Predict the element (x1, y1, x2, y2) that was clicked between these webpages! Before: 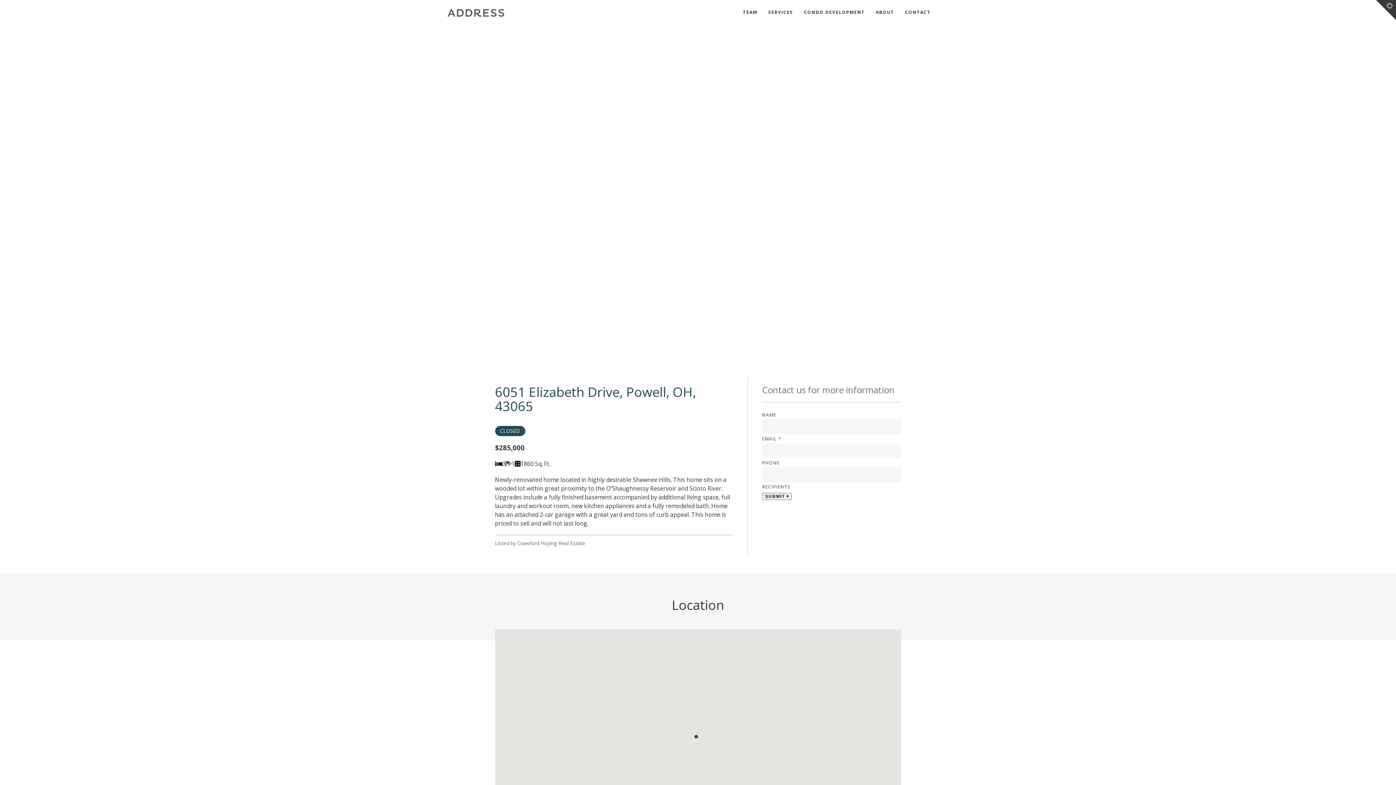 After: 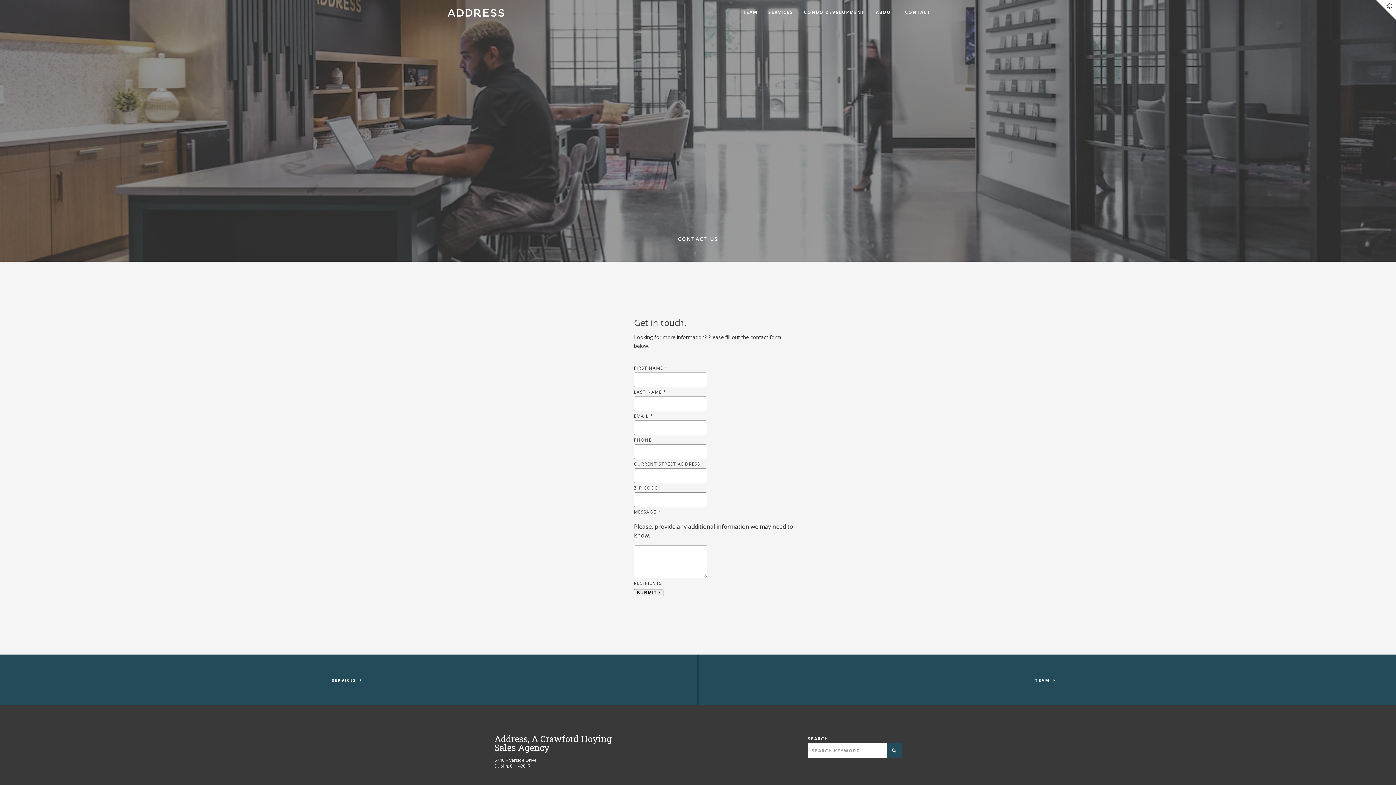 Action: bbox: (905, 0, 930, 25) label: CONTACT